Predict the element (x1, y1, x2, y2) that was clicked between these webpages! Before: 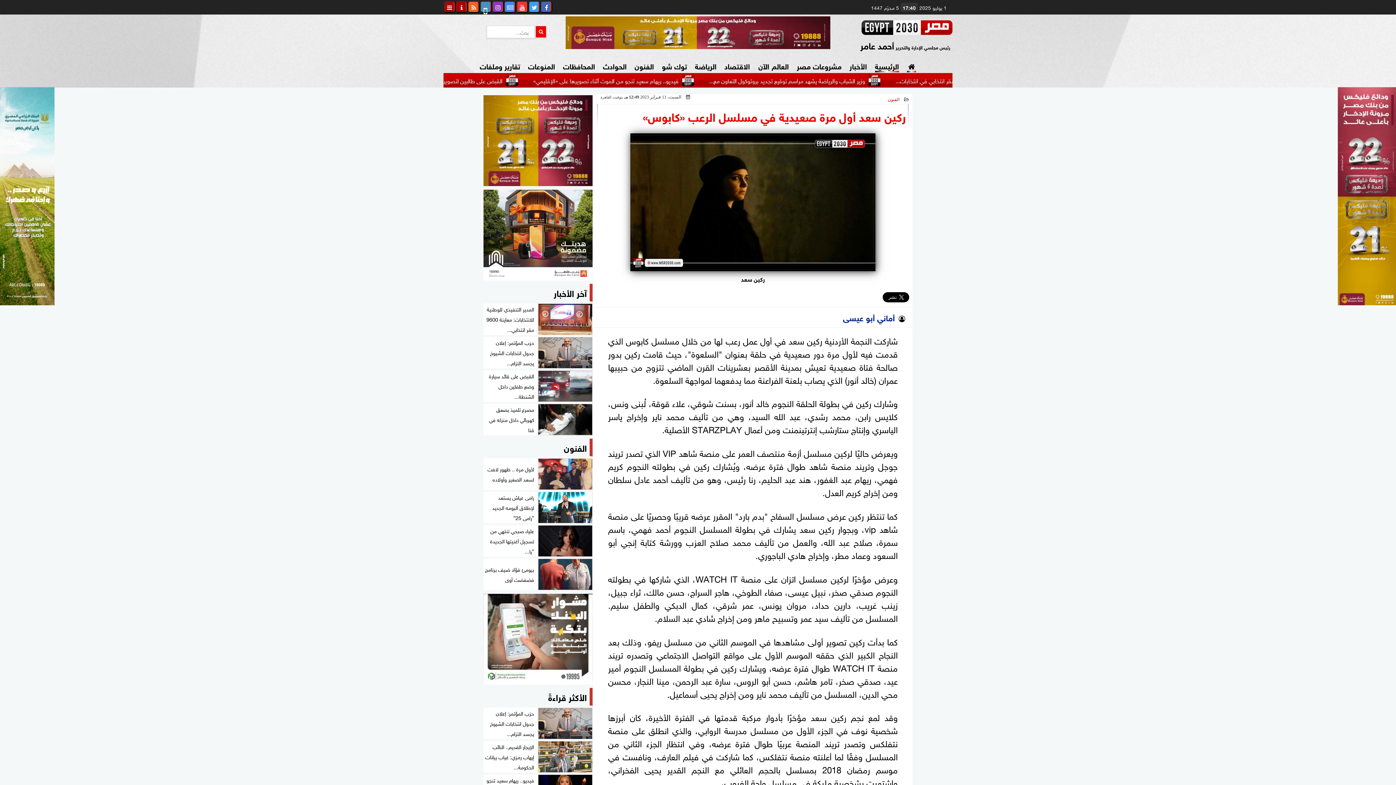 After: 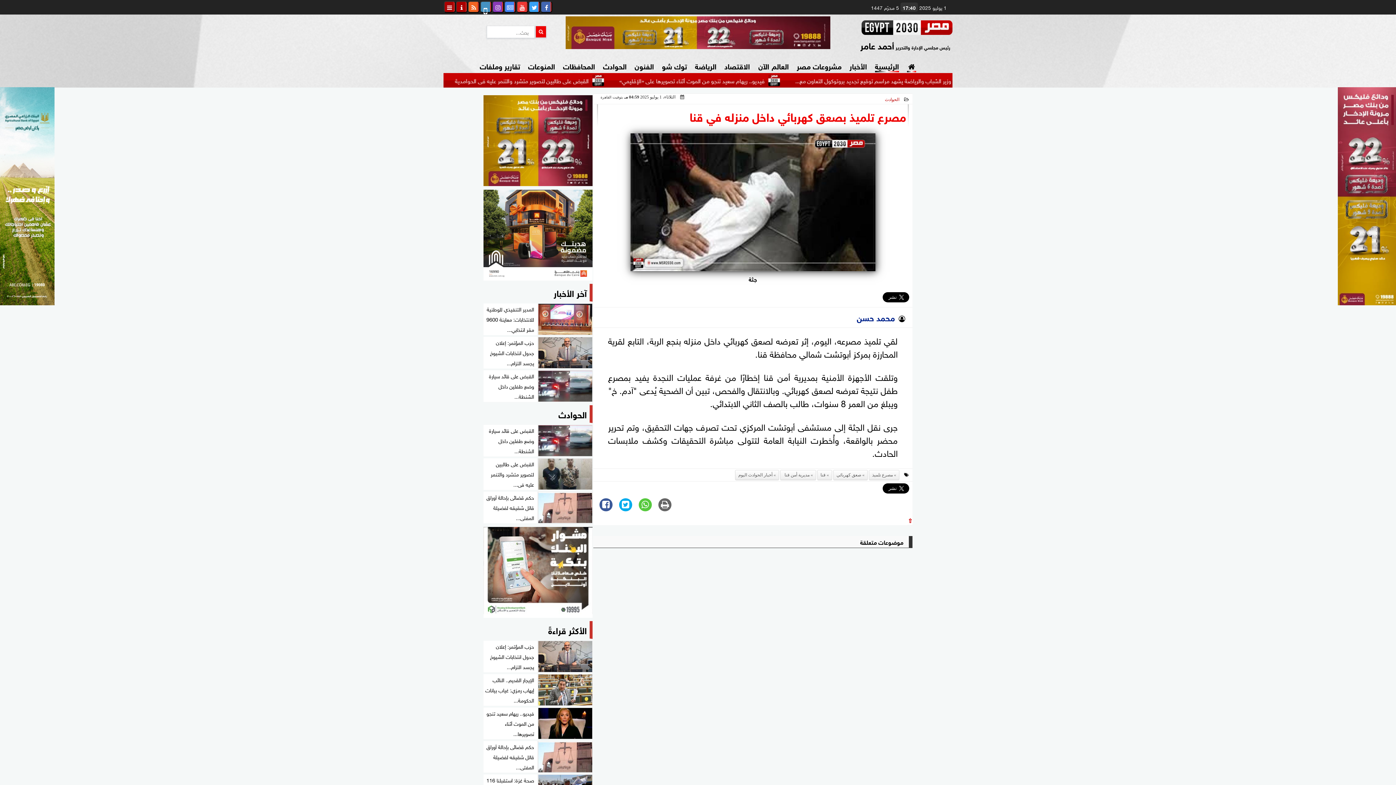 Action: label: مصرع تلميذ بصعق كهربائي داخل منزله في قنا	 bbox: (483, 403, 592, 435)